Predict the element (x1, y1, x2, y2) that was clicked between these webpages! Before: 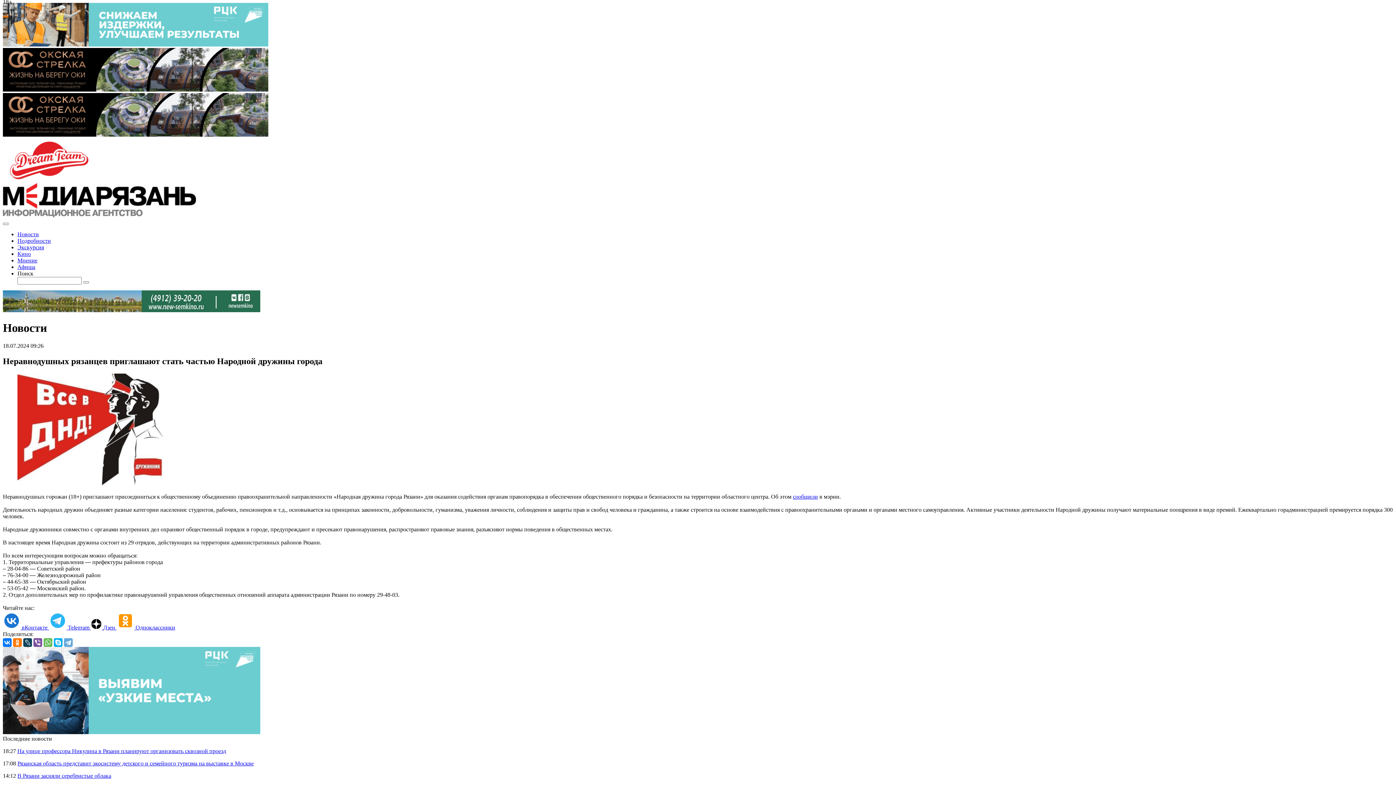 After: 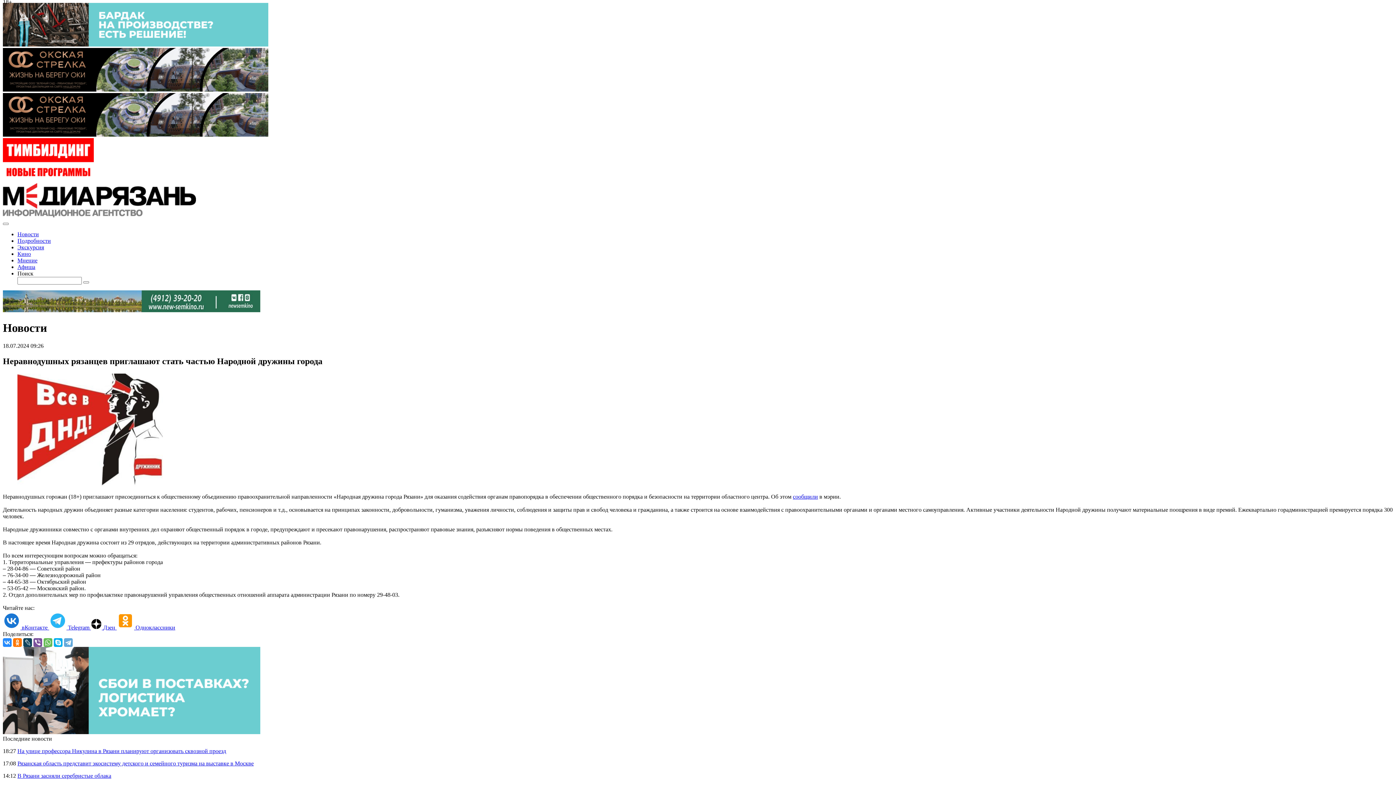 Action: bbox: (2, 638, 11, 647)